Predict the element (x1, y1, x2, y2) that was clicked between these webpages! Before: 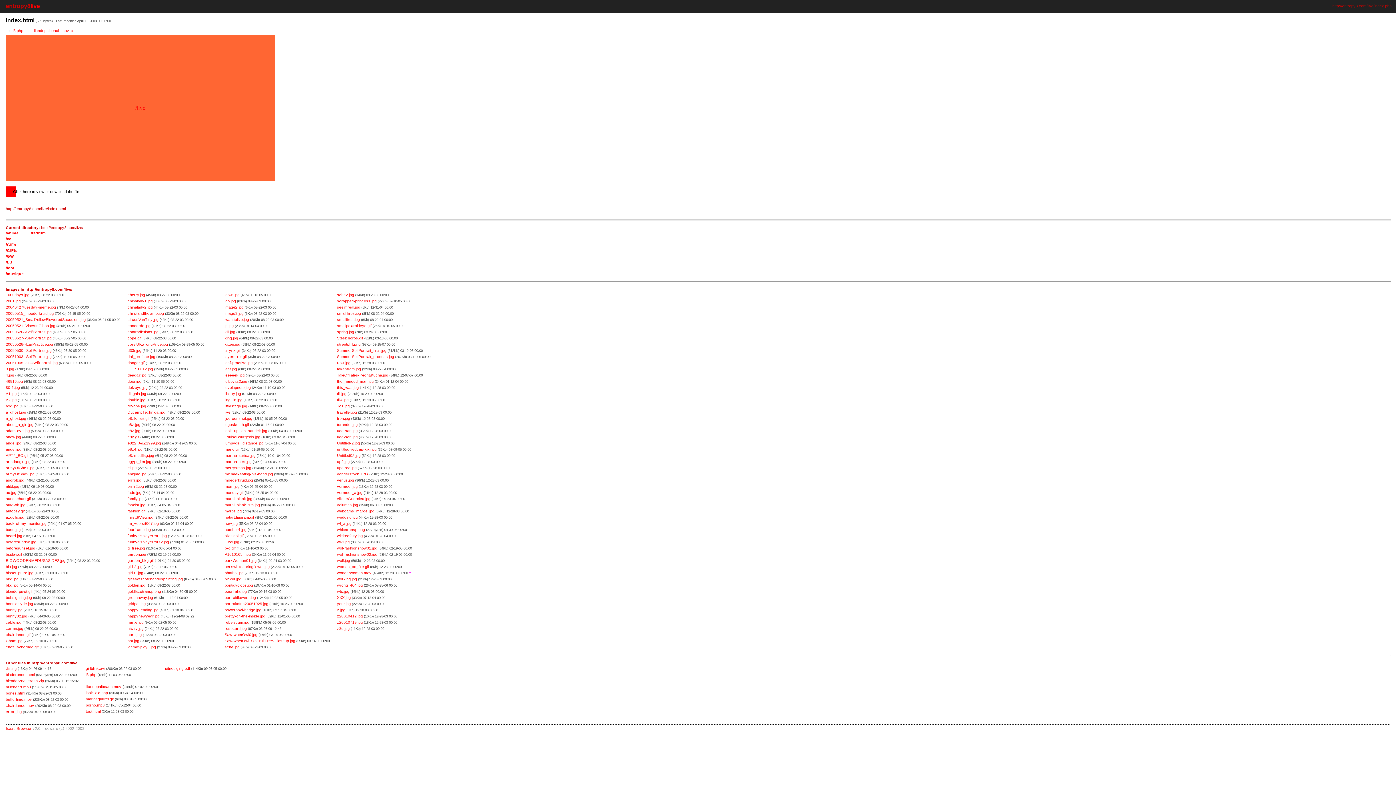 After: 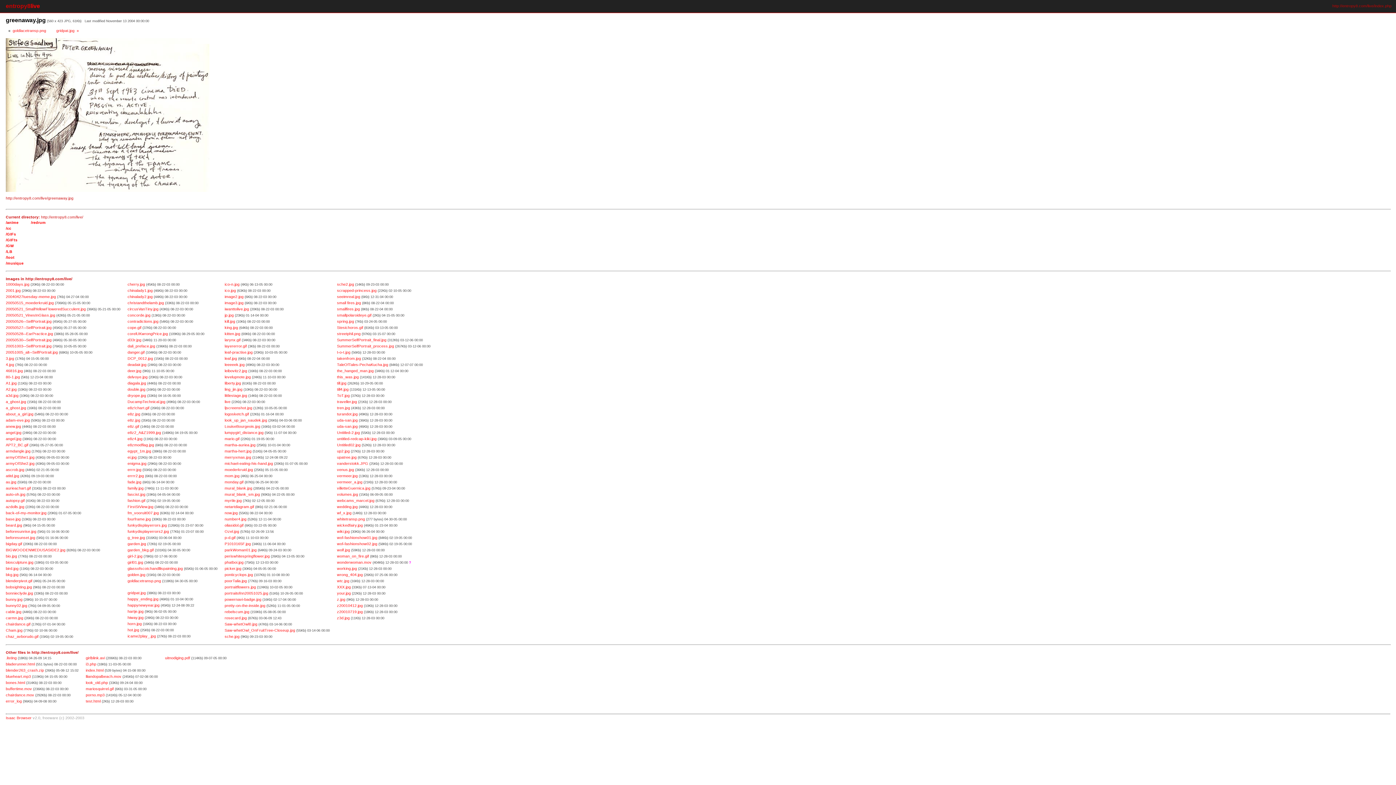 Action: bbox: (127, 595, 153, 600) label: greenaway.jpg